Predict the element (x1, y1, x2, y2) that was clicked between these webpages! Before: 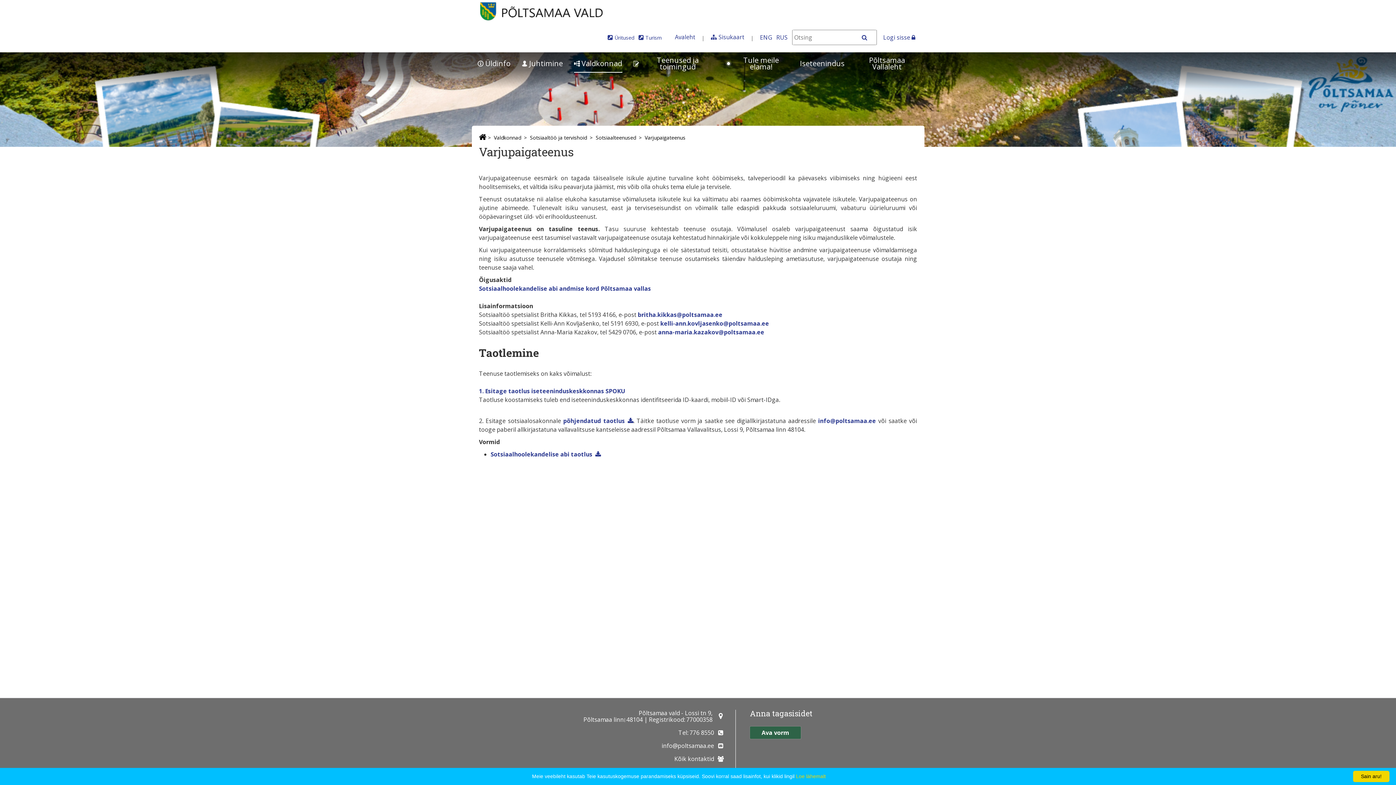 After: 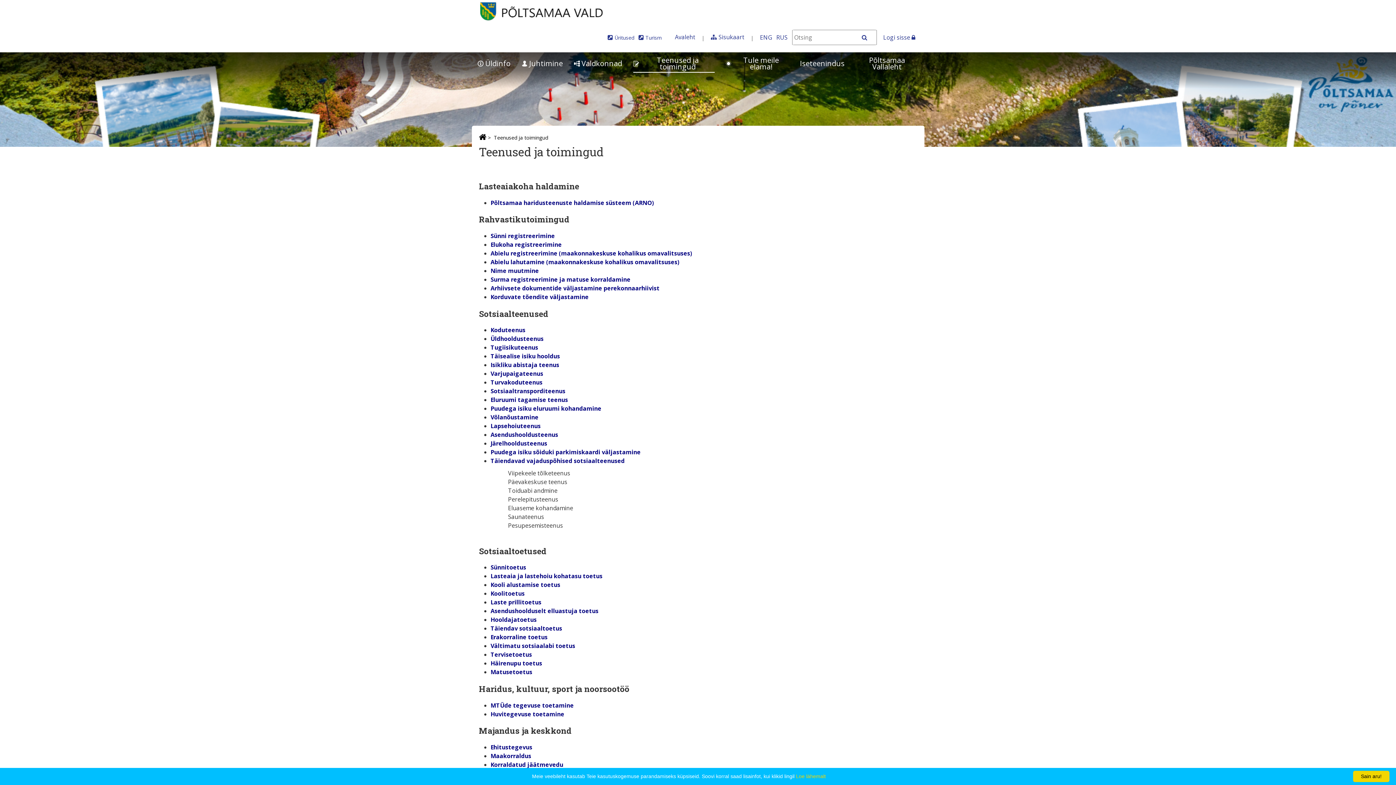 Action: label: Teenused ja toimingud bbox: (633, 52, 714, 74)